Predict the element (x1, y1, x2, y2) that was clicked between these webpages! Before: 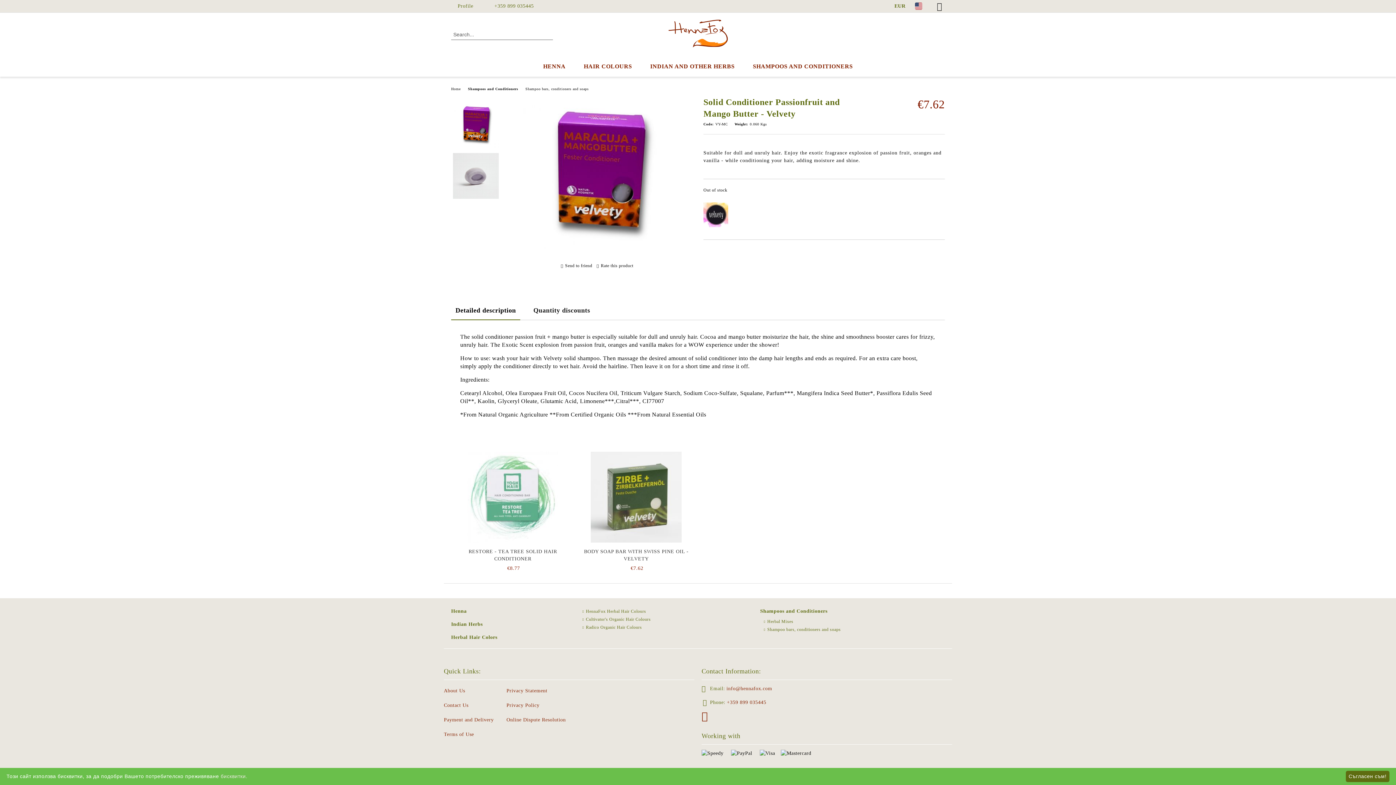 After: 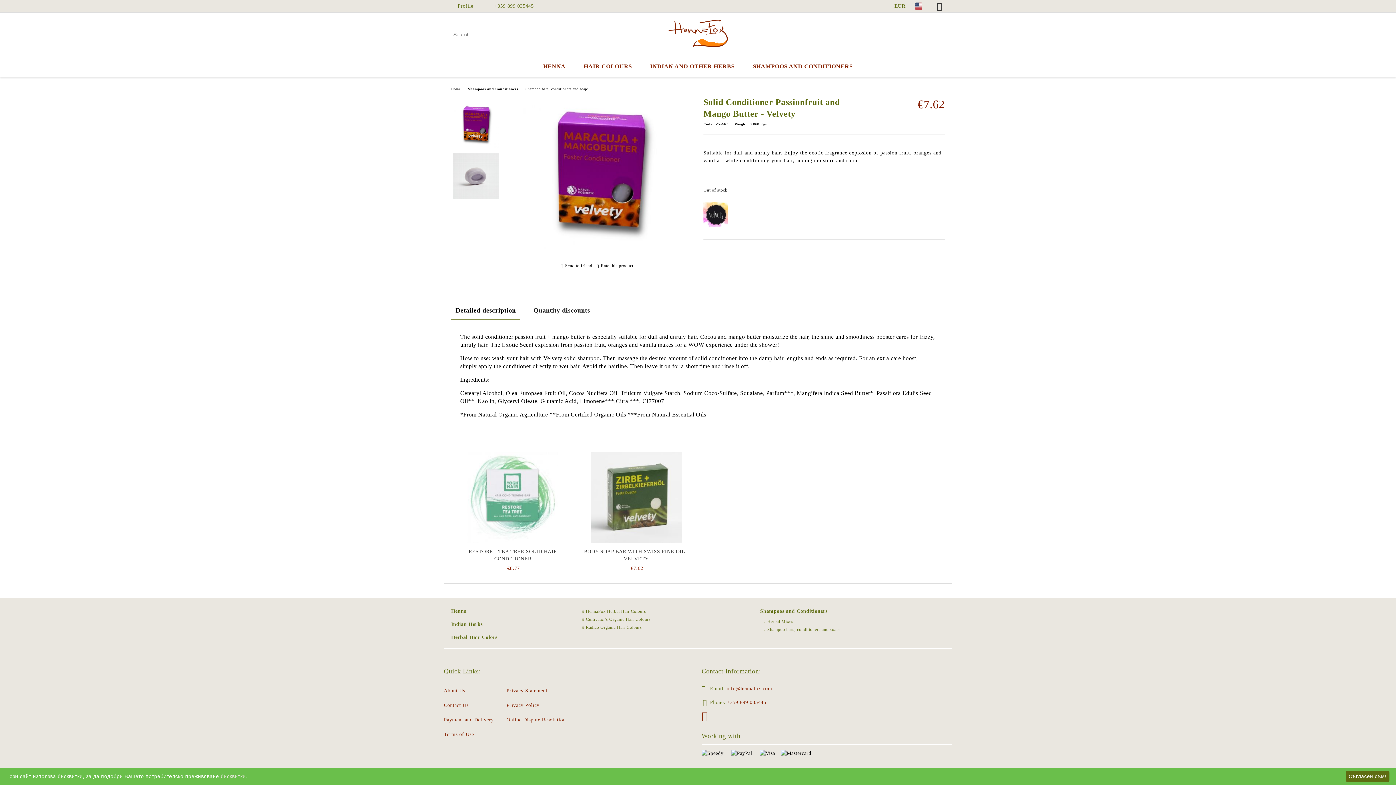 Action: bbox: (487, 0, 533, 11) label: +359 899 035445